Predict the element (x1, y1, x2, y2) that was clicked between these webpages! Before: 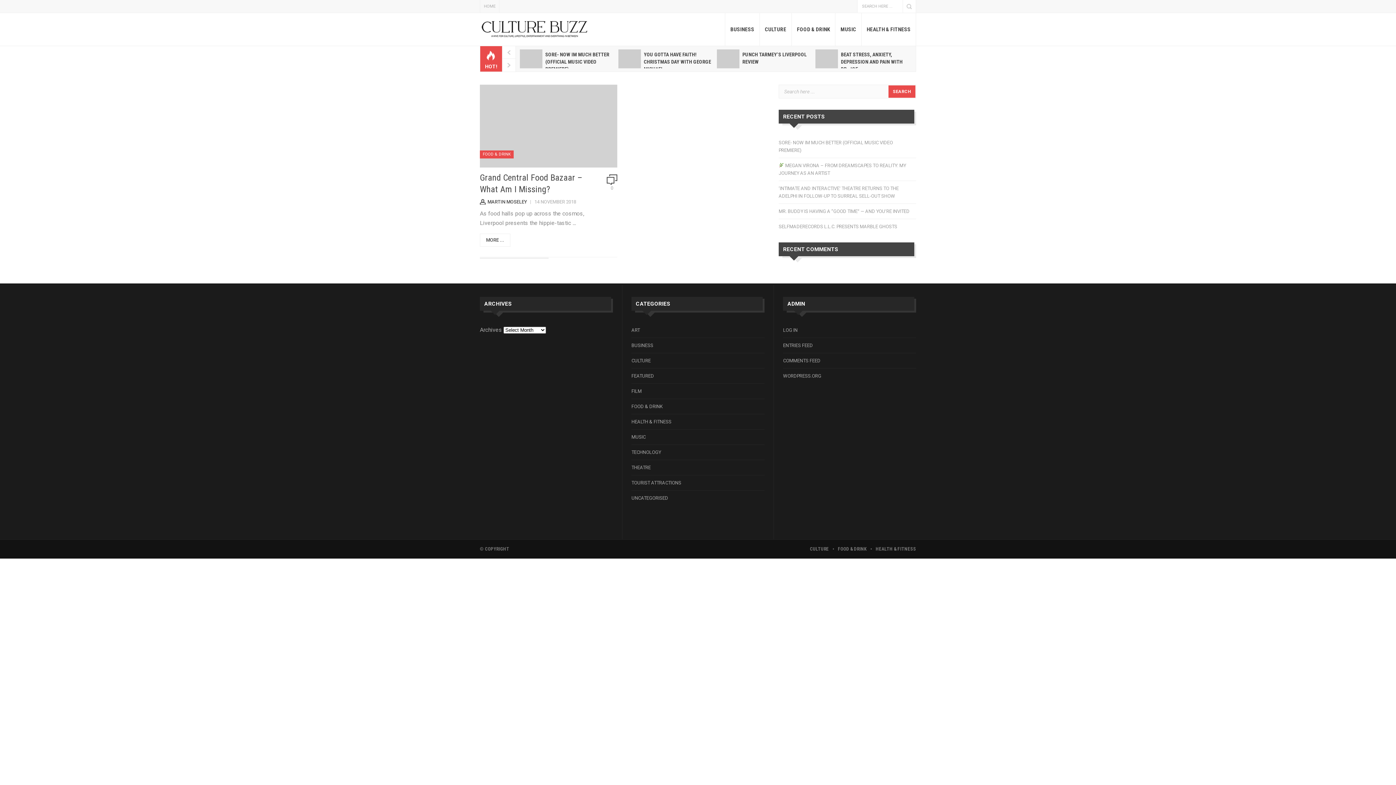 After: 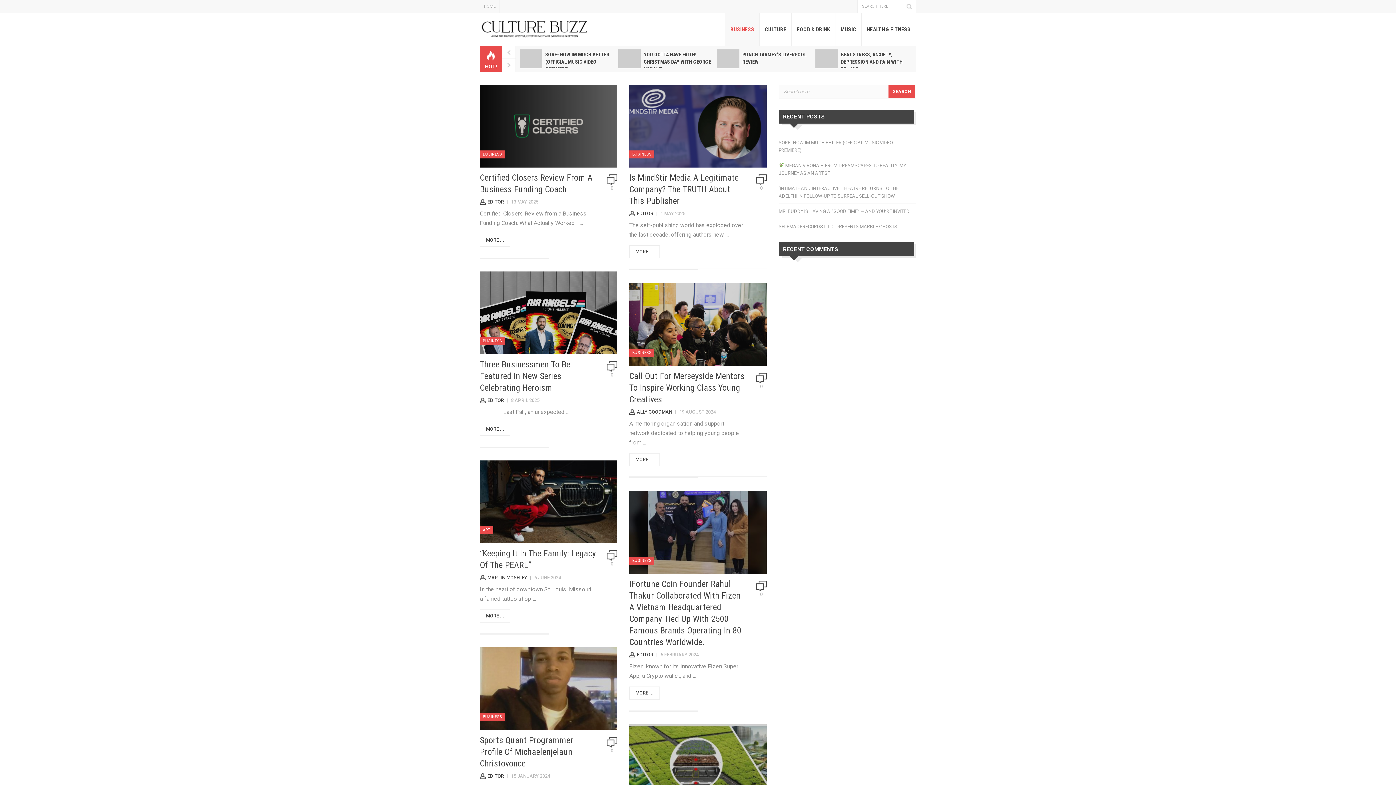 Action: bbox: (631, 342, 653, 348) label: BUSINESS